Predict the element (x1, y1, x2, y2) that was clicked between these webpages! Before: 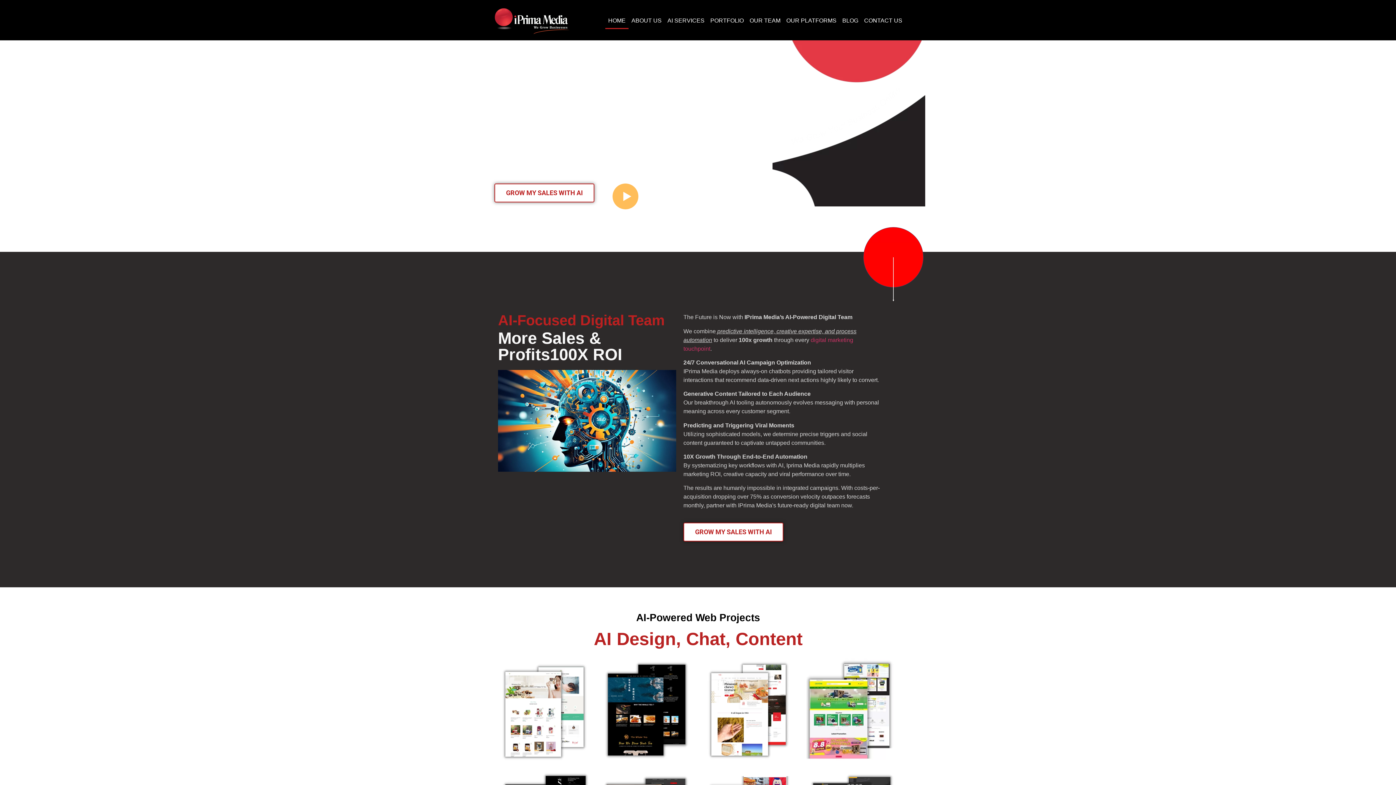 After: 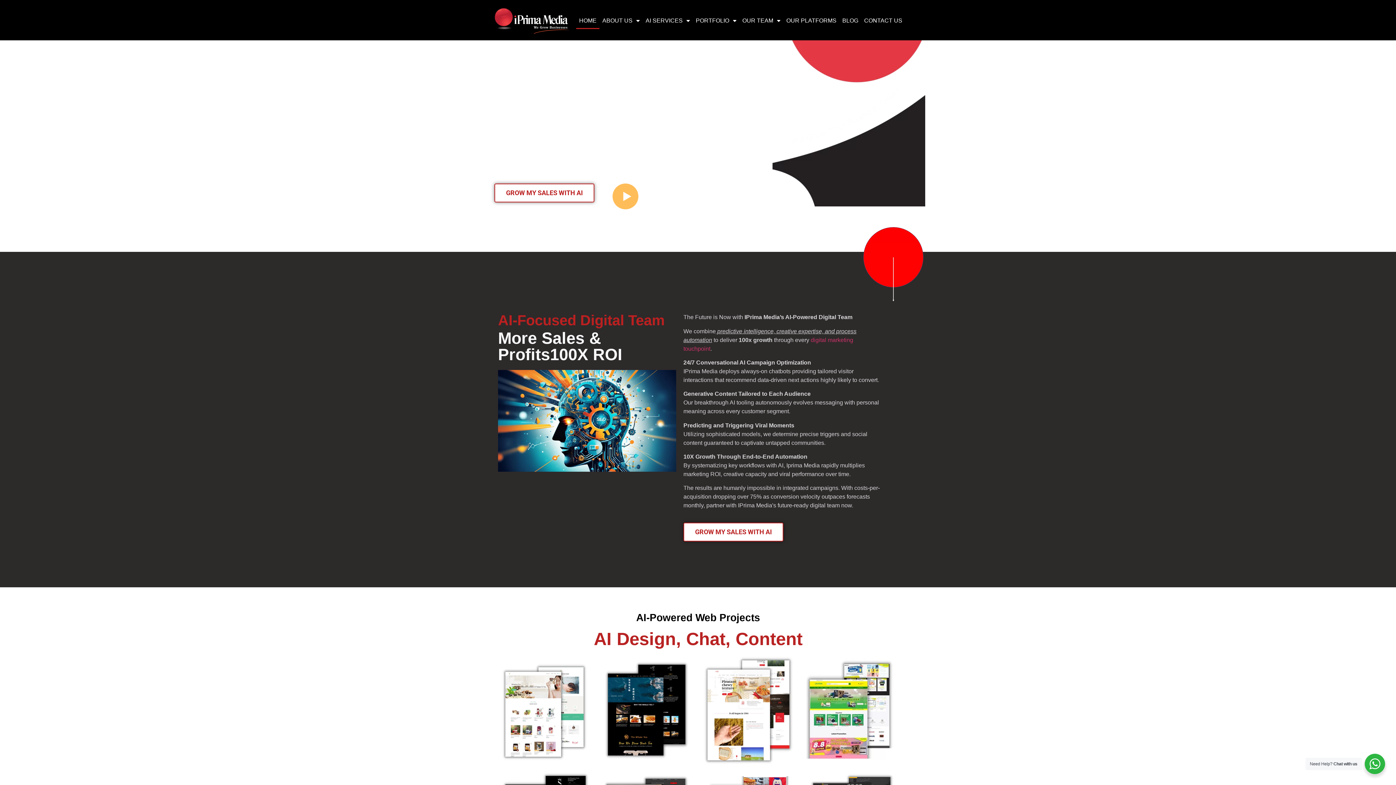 Action: bbox: (702, 655, 796, 762)